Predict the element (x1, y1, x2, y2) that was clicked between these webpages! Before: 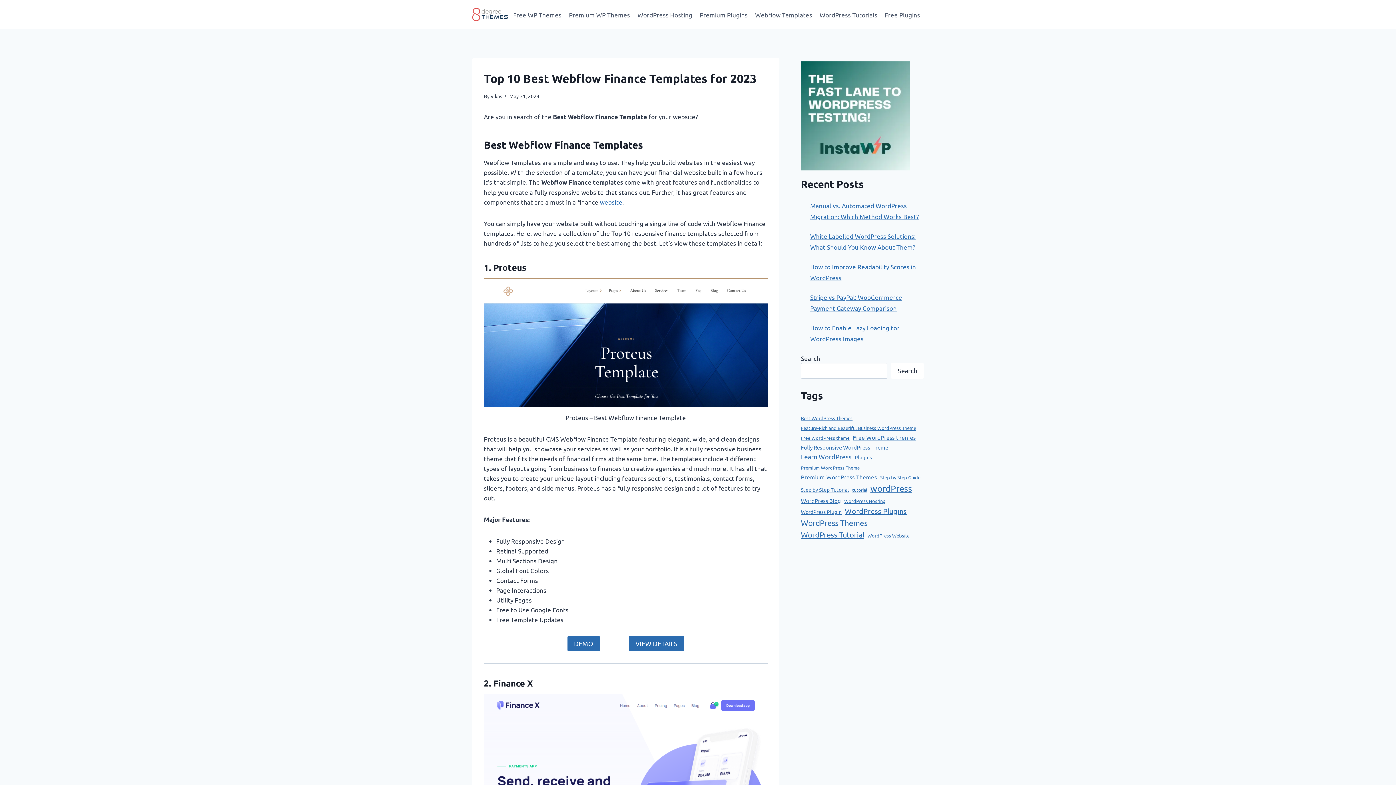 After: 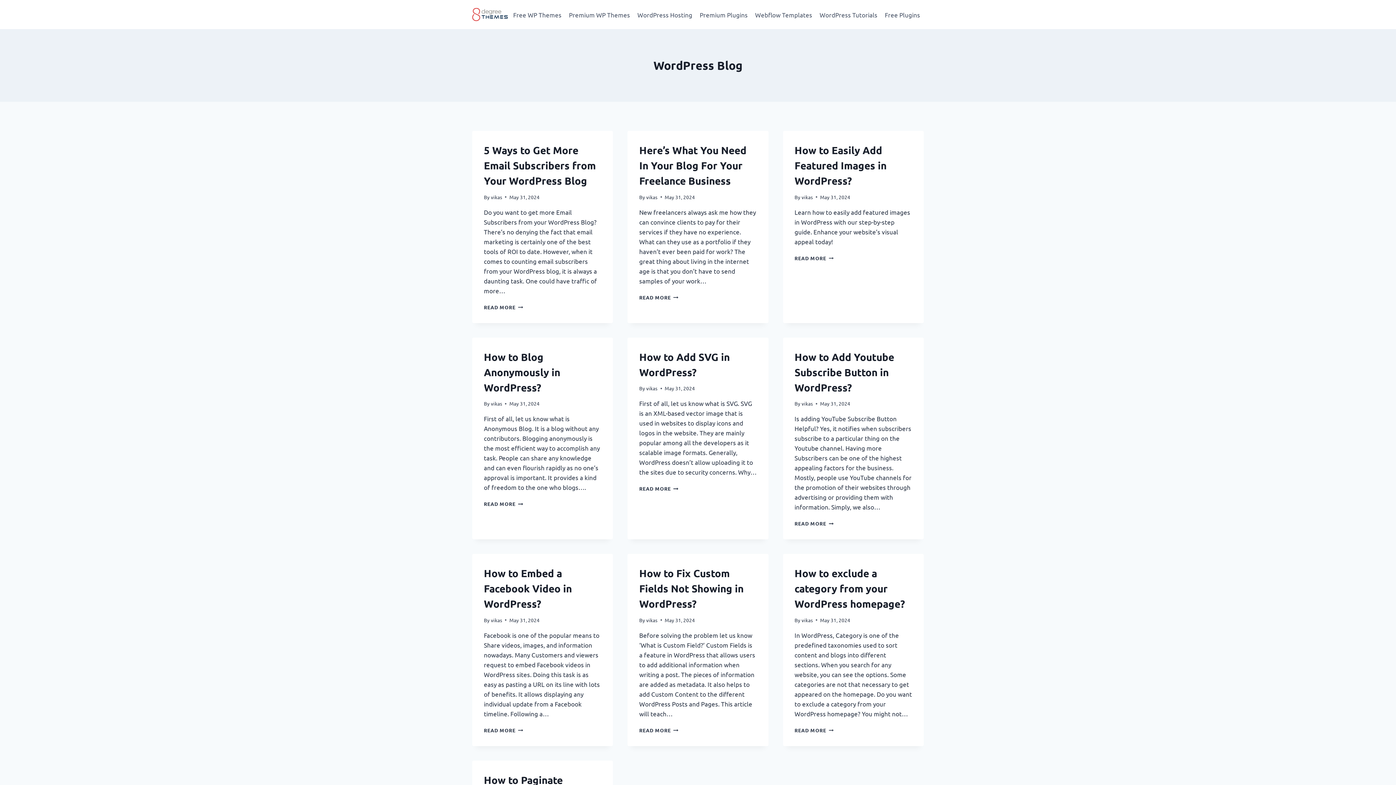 Action: label: WordPress Blog (12 items) bbox: (801, 496, 841, 505)